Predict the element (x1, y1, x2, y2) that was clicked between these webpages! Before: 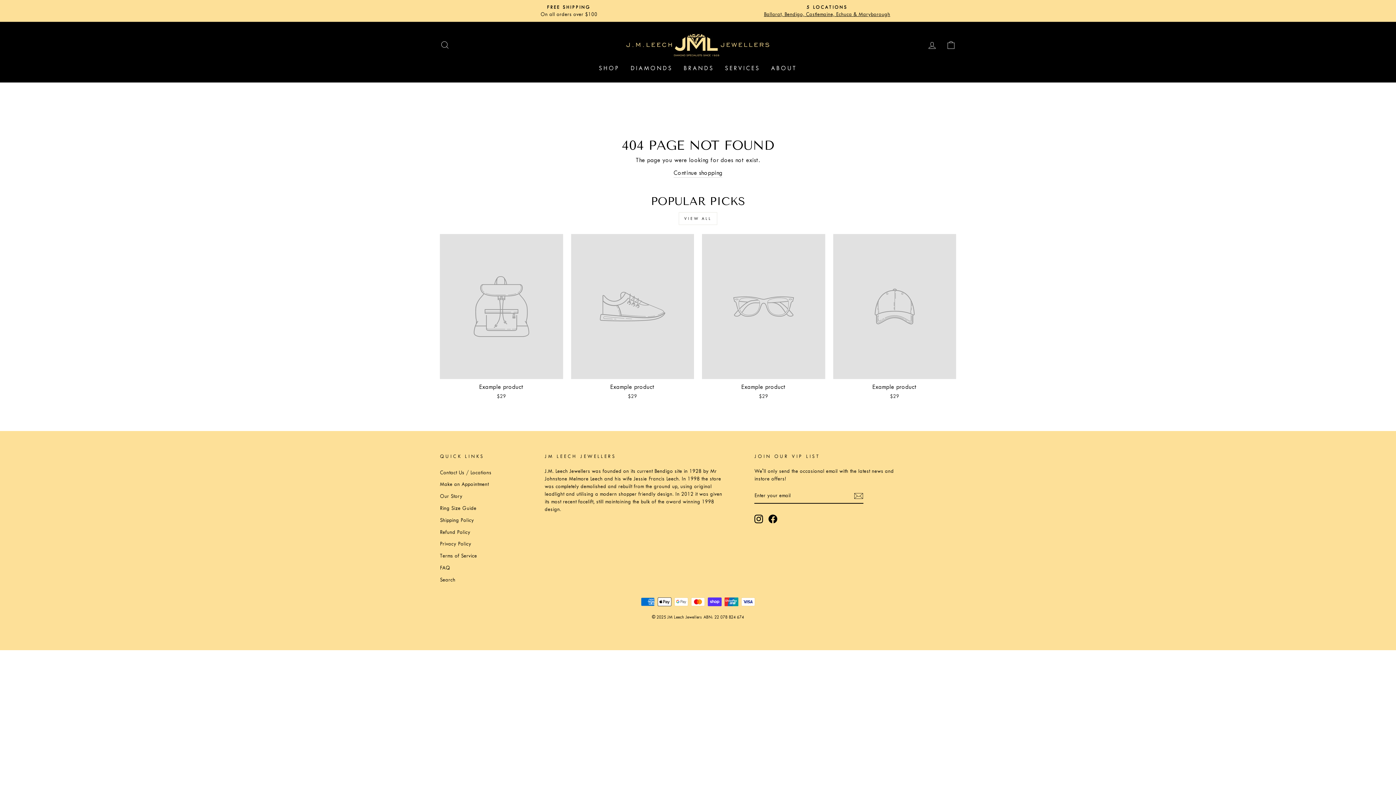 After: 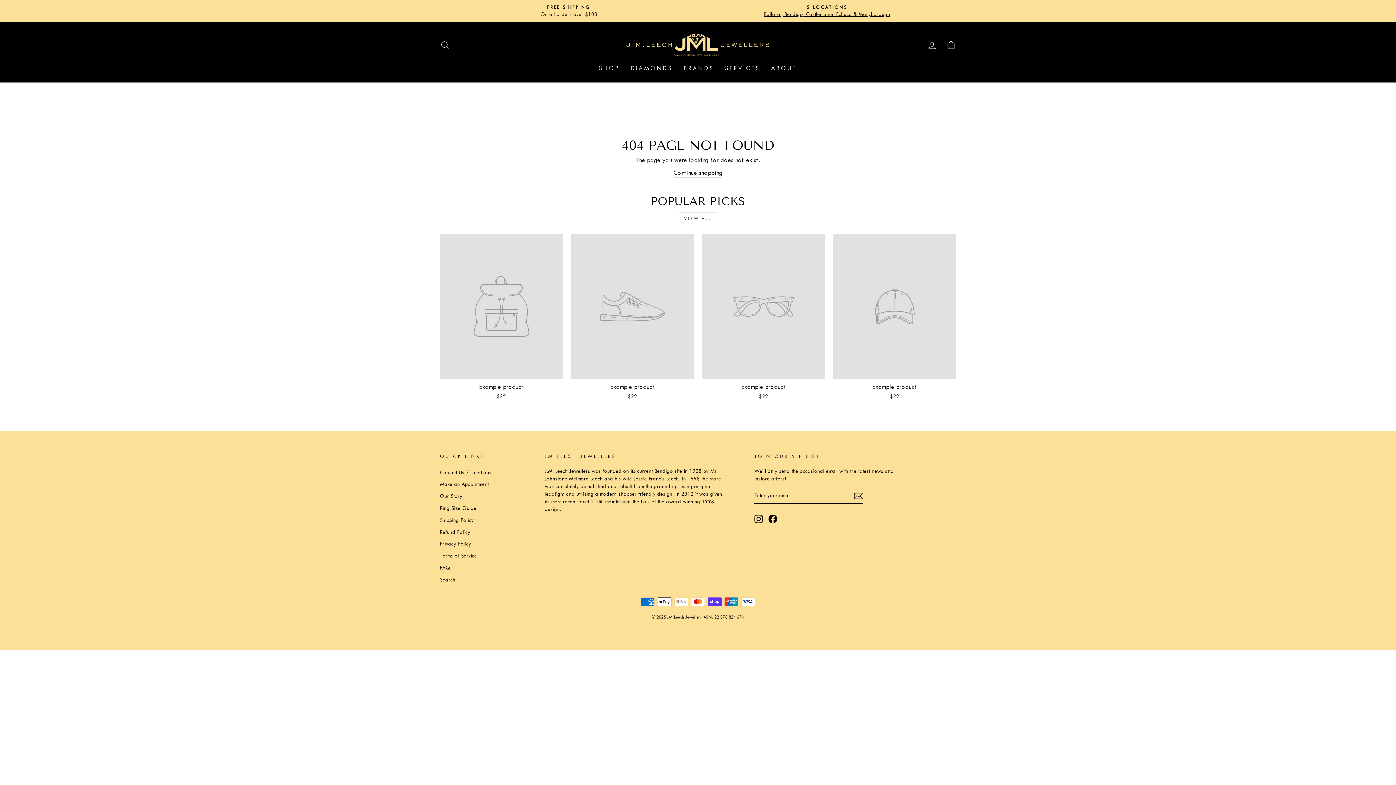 Action: bbox: (702, 234, 825, 402) label: Example product
$29